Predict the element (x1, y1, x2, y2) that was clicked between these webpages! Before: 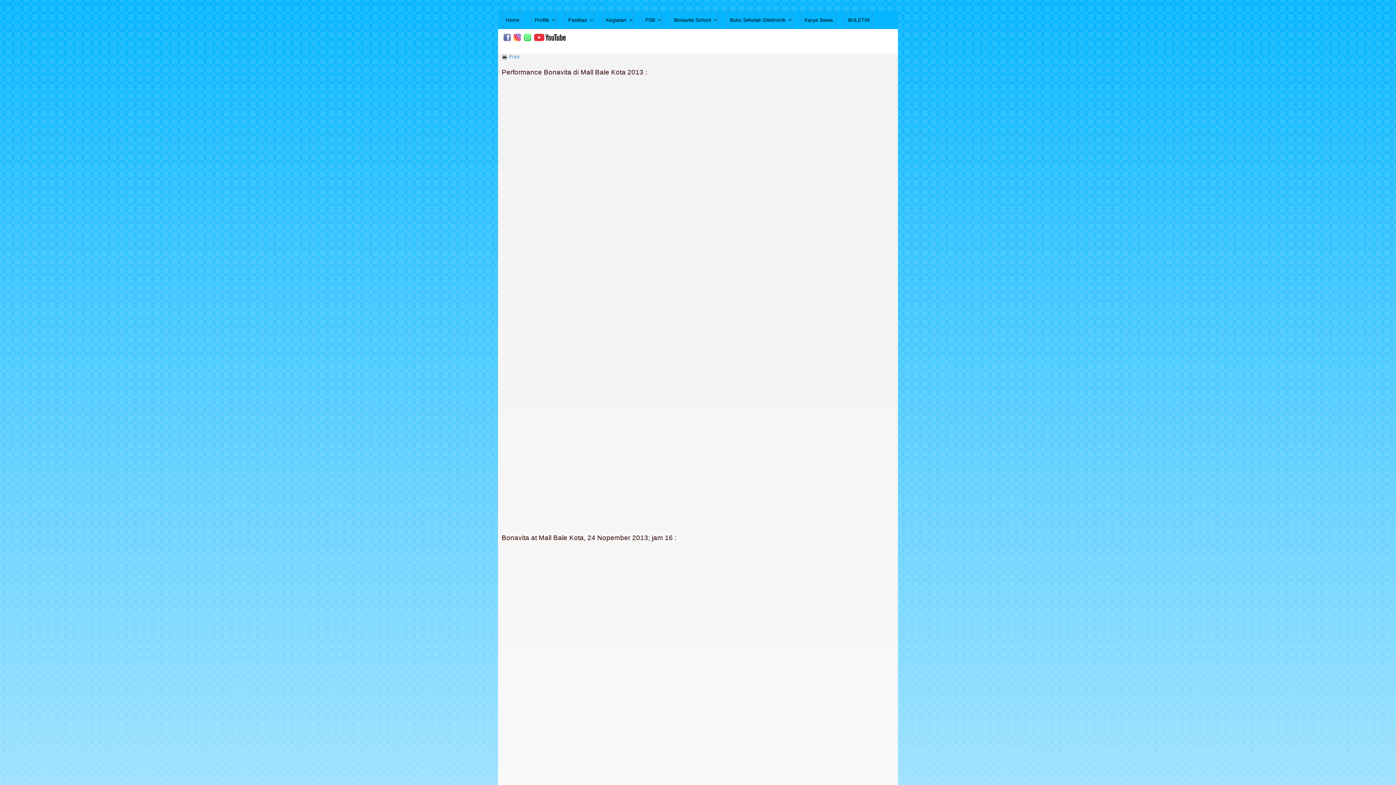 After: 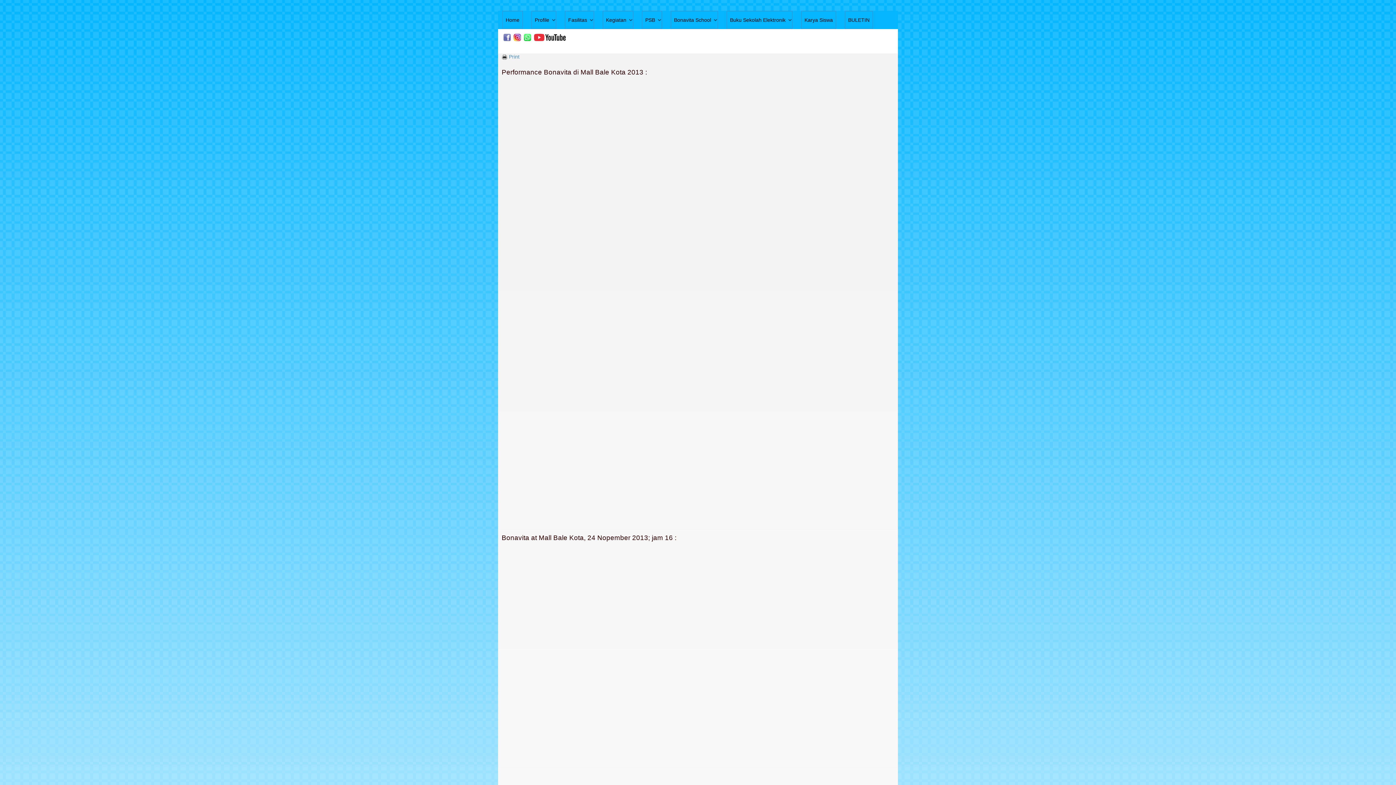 Action: bbox: (534, 34, 565, 39)